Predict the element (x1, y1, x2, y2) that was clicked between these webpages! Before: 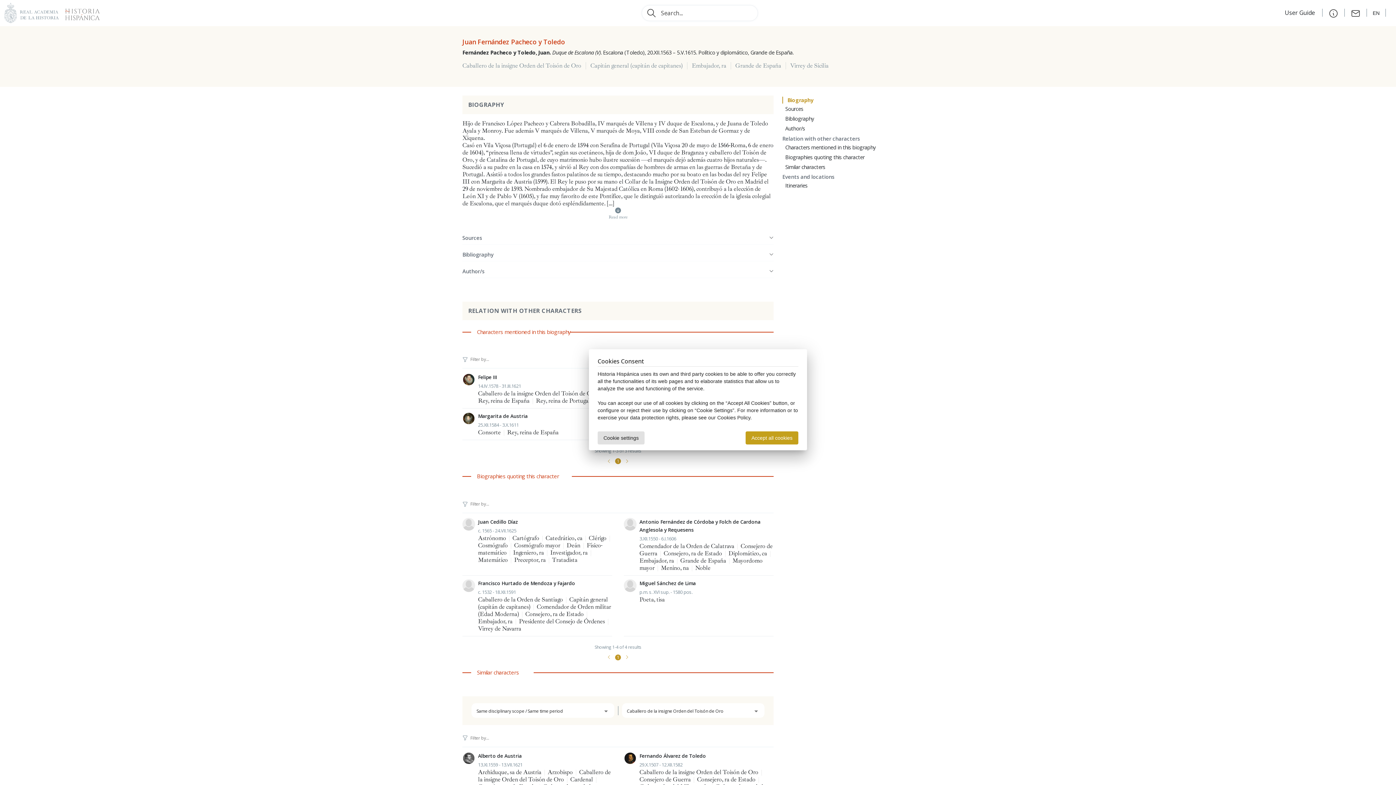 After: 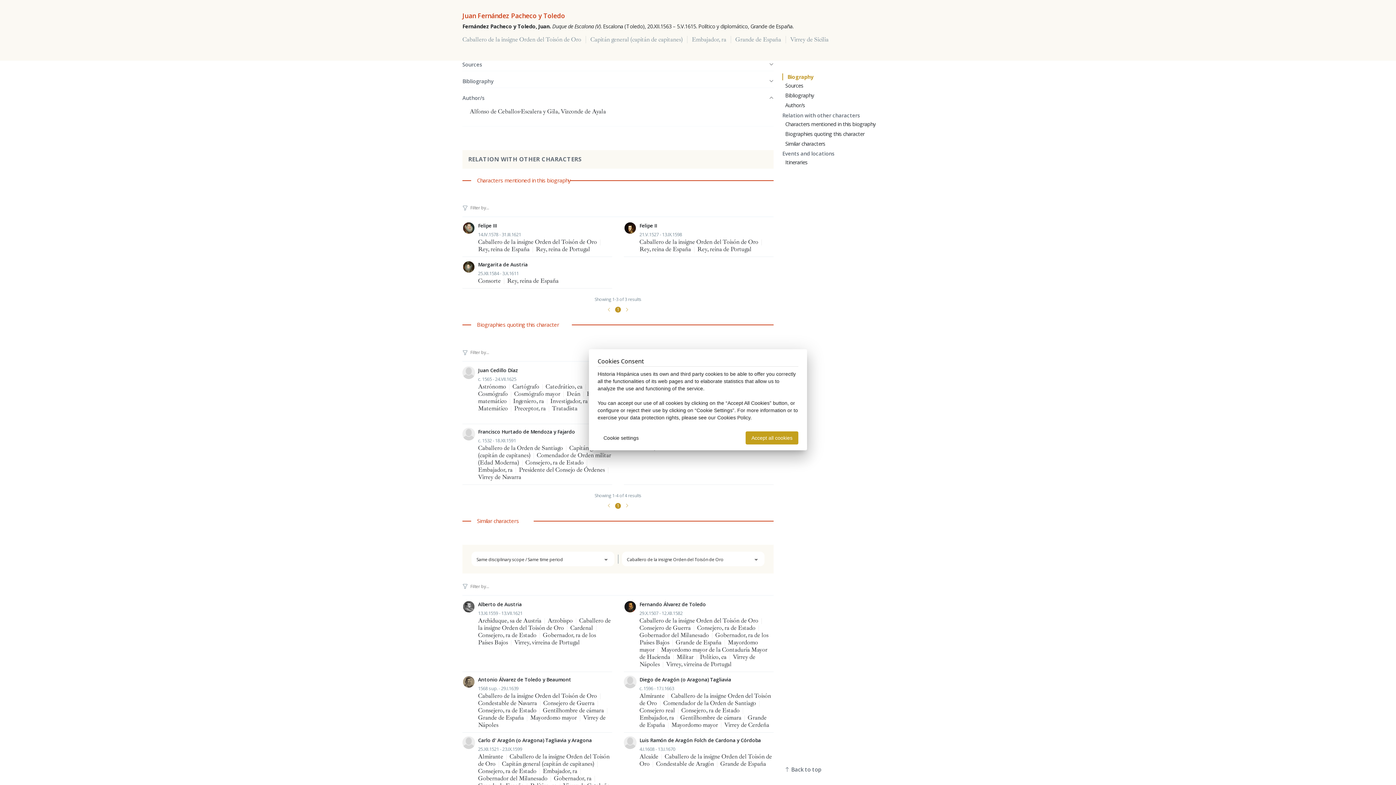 Action: bbox: (785, 125, 805, 132) label: Author/s